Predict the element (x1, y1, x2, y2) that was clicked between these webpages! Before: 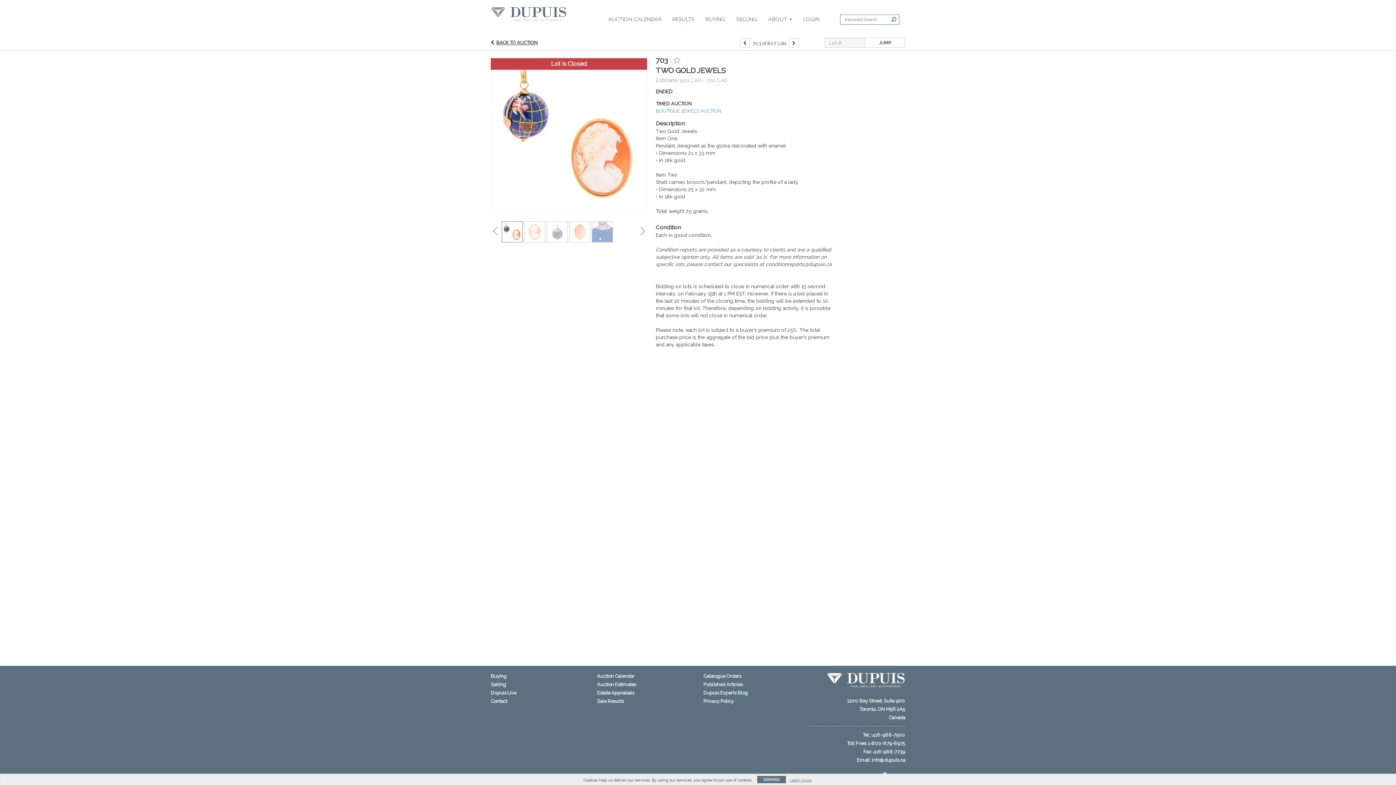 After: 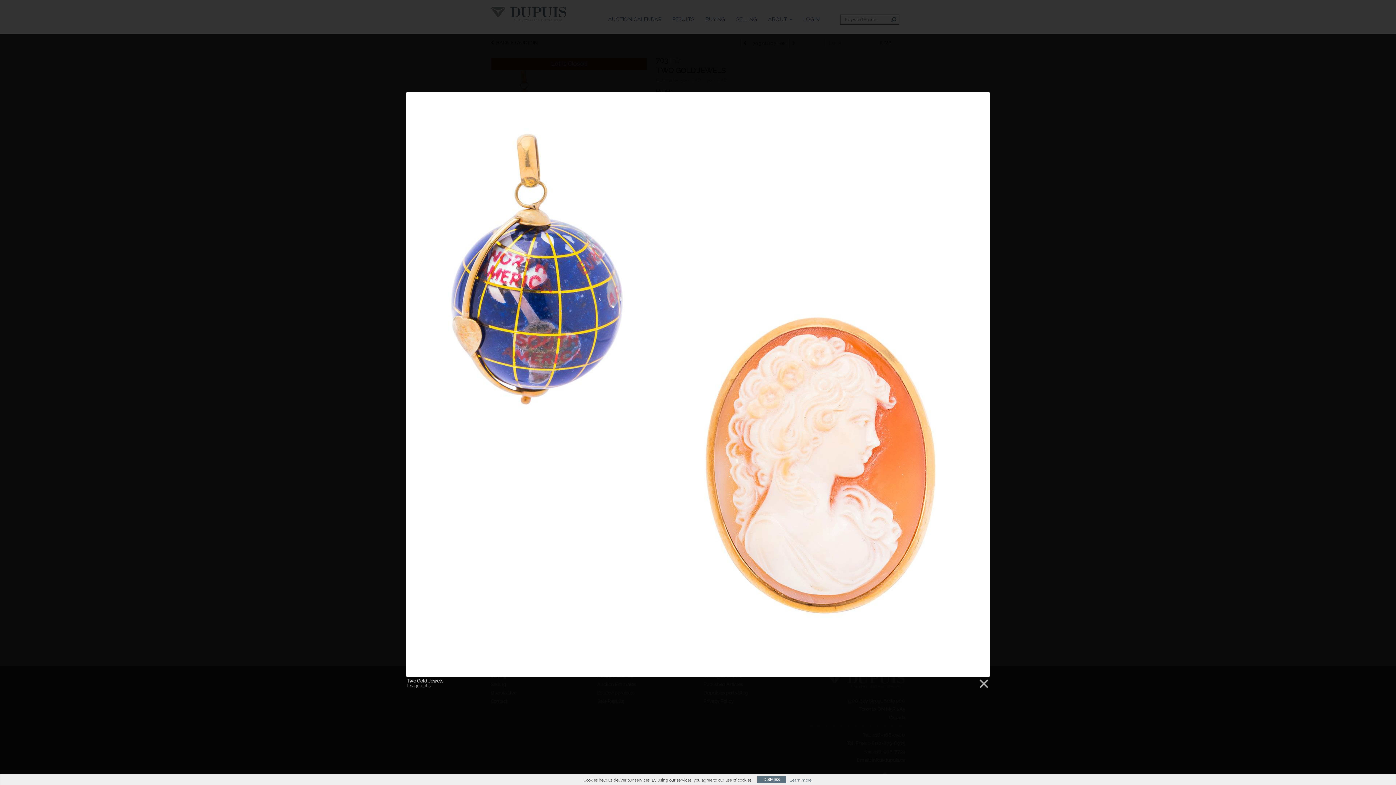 Action: bbox: (490, 133, 647, 138)